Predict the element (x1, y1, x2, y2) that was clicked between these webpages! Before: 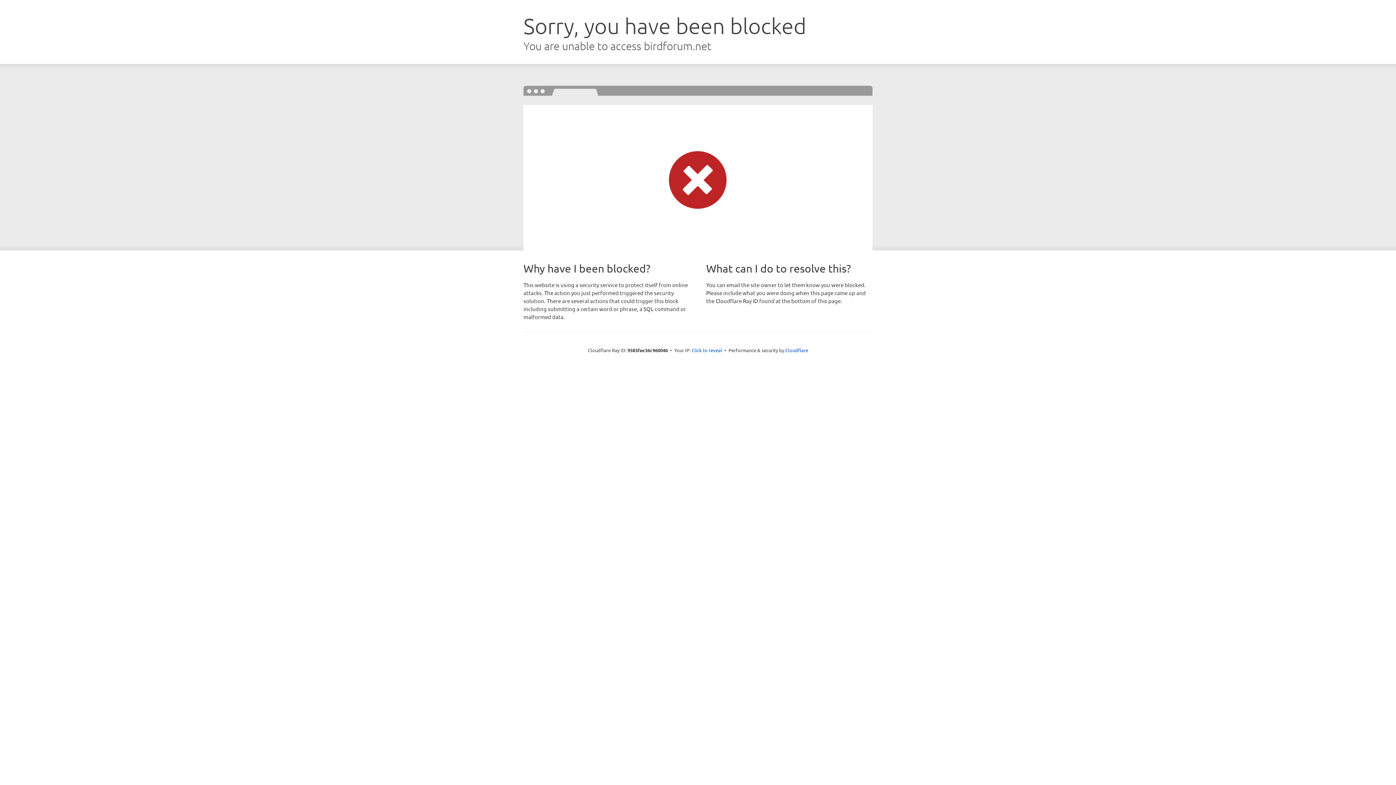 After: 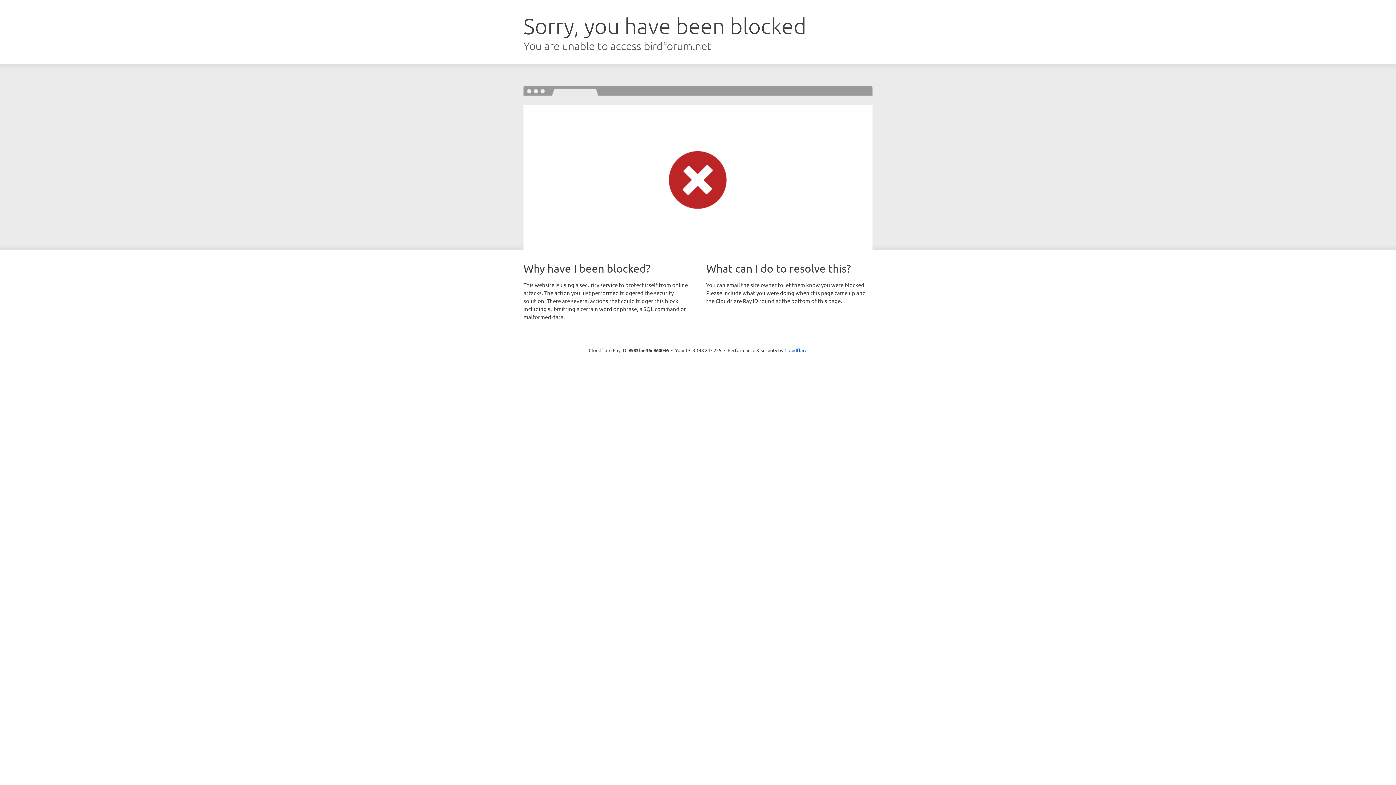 Action: label: Click to reveal bbox: (691, 346, 722, 353)